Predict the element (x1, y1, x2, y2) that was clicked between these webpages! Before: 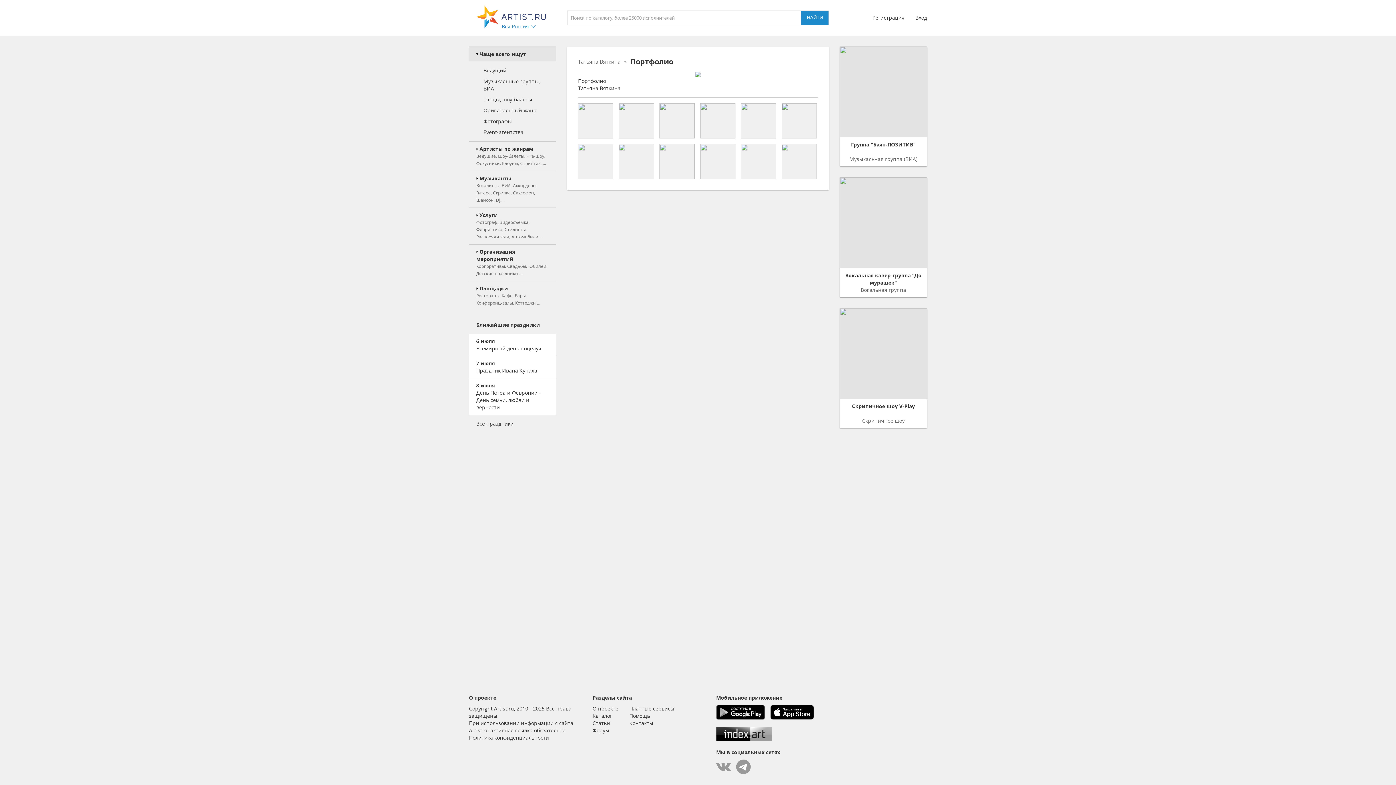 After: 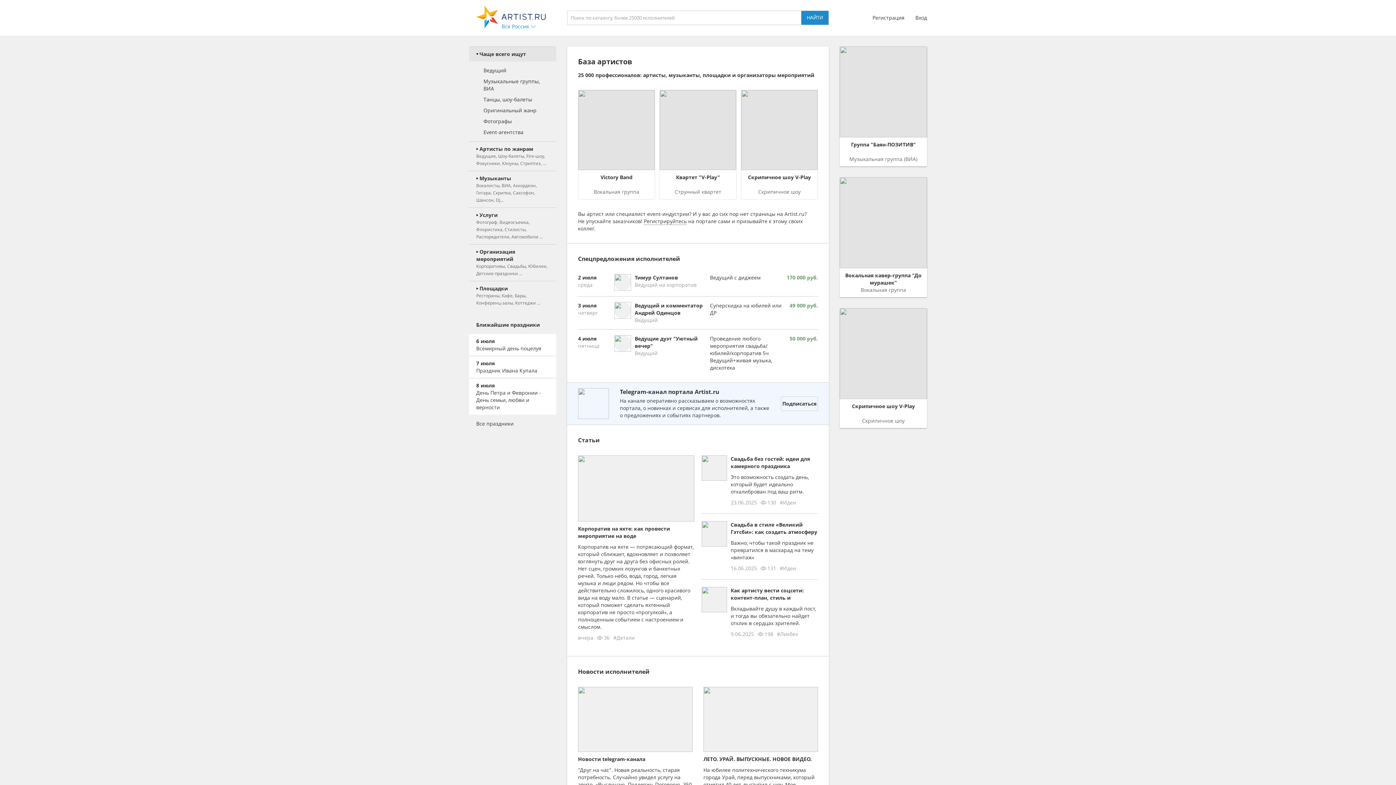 Action: bbox: (476, 5, 545, 30)